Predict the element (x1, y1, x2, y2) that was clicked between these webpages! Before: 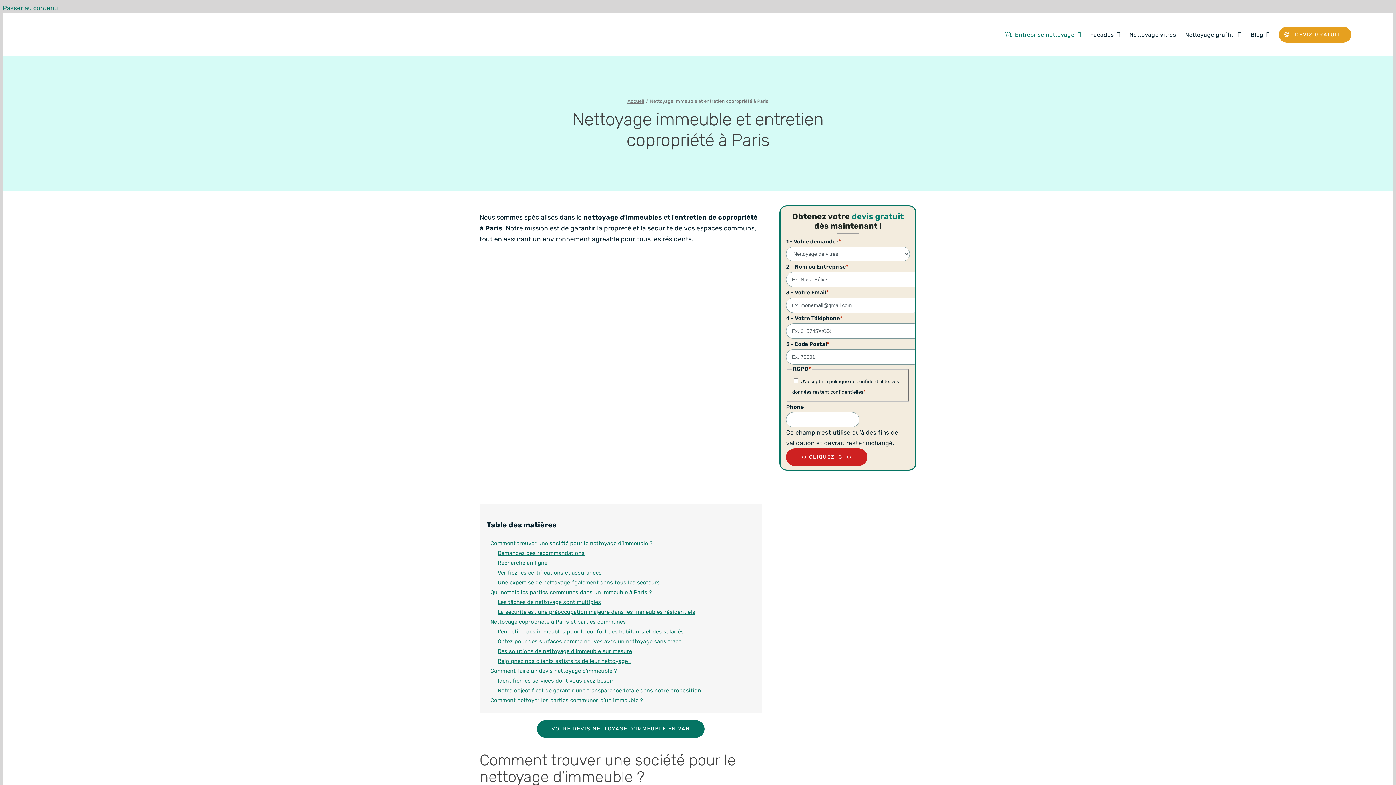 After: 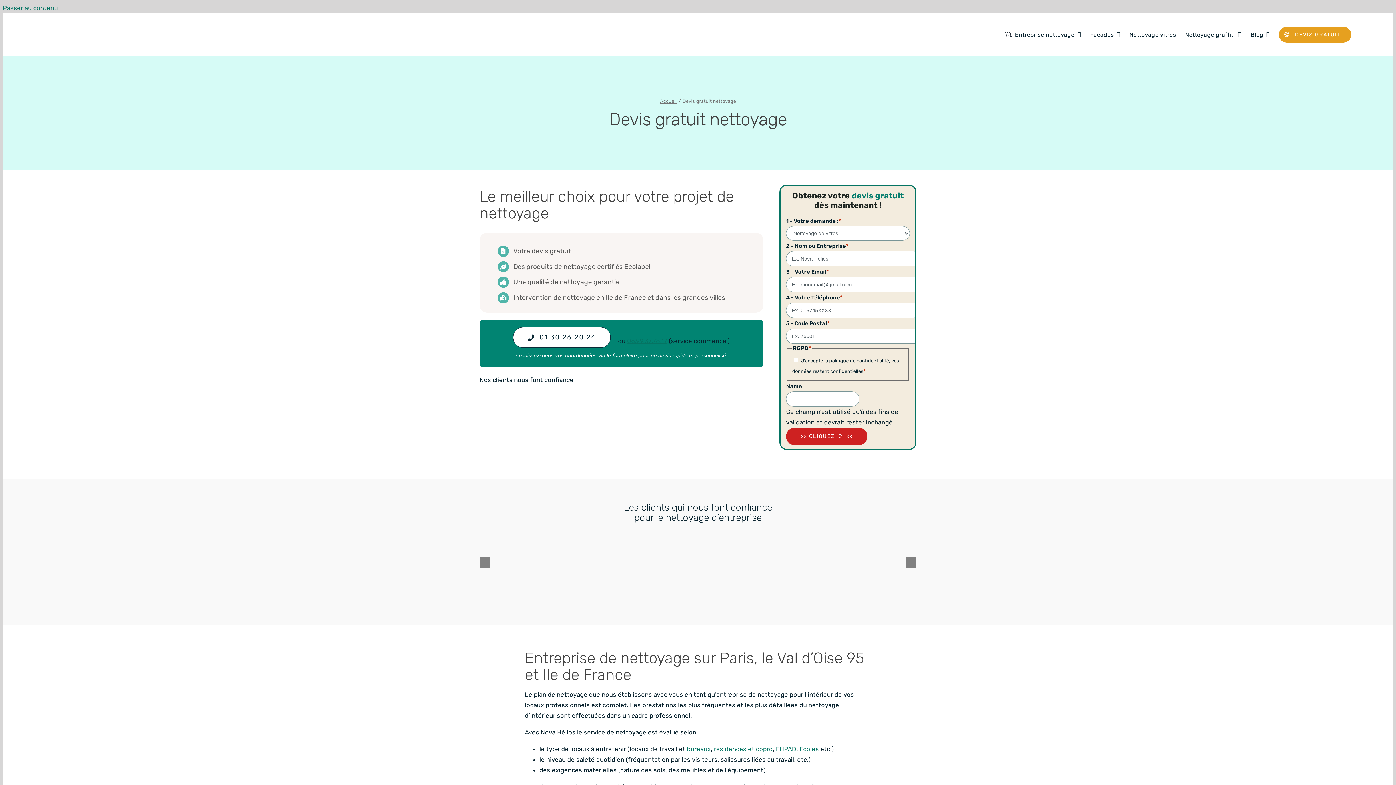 Action: bbox: (1279, 22, 1351, 46) label: DEVIS GRATUIT